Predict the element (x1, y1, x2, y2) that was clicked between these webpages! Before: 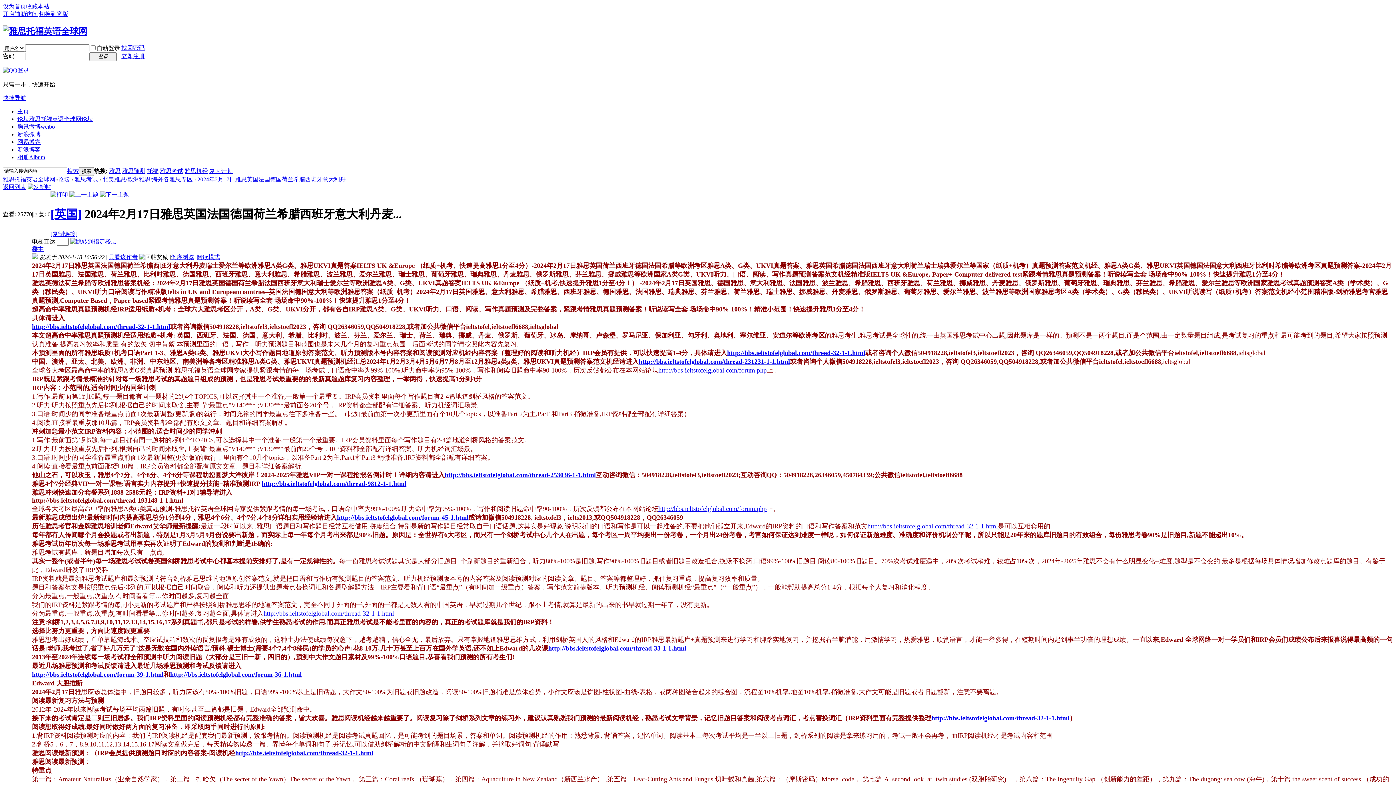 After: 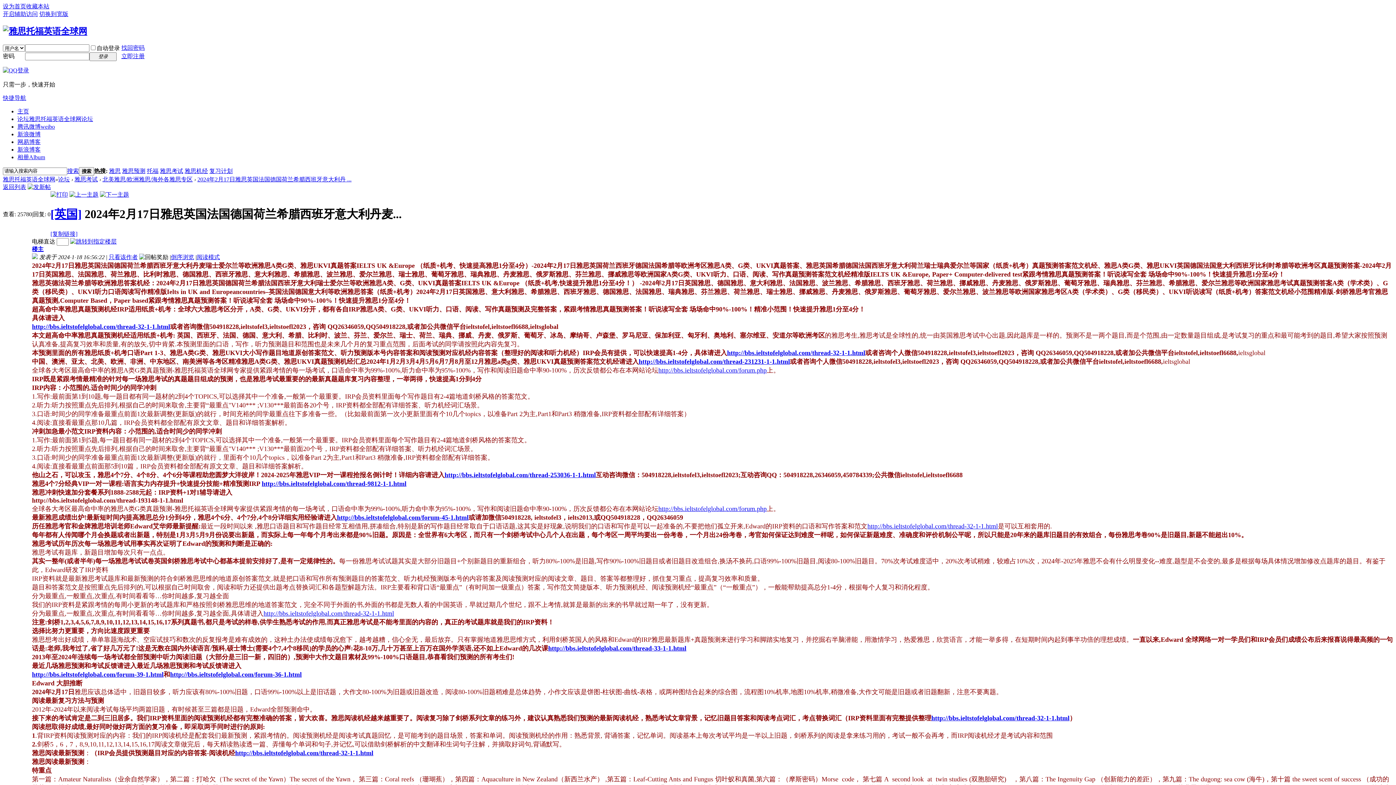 Action: label: [复制链接] bbox: (50, 230, 77, 236)